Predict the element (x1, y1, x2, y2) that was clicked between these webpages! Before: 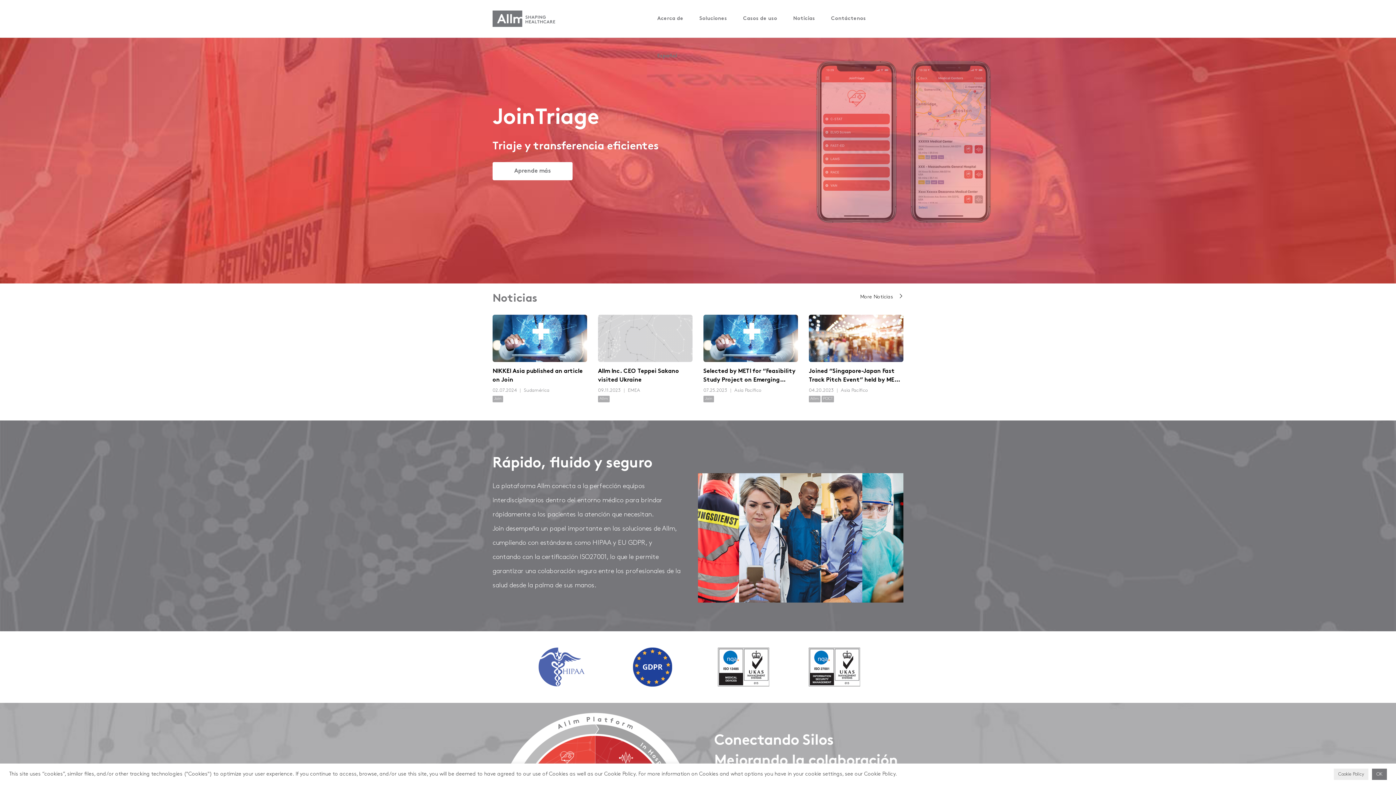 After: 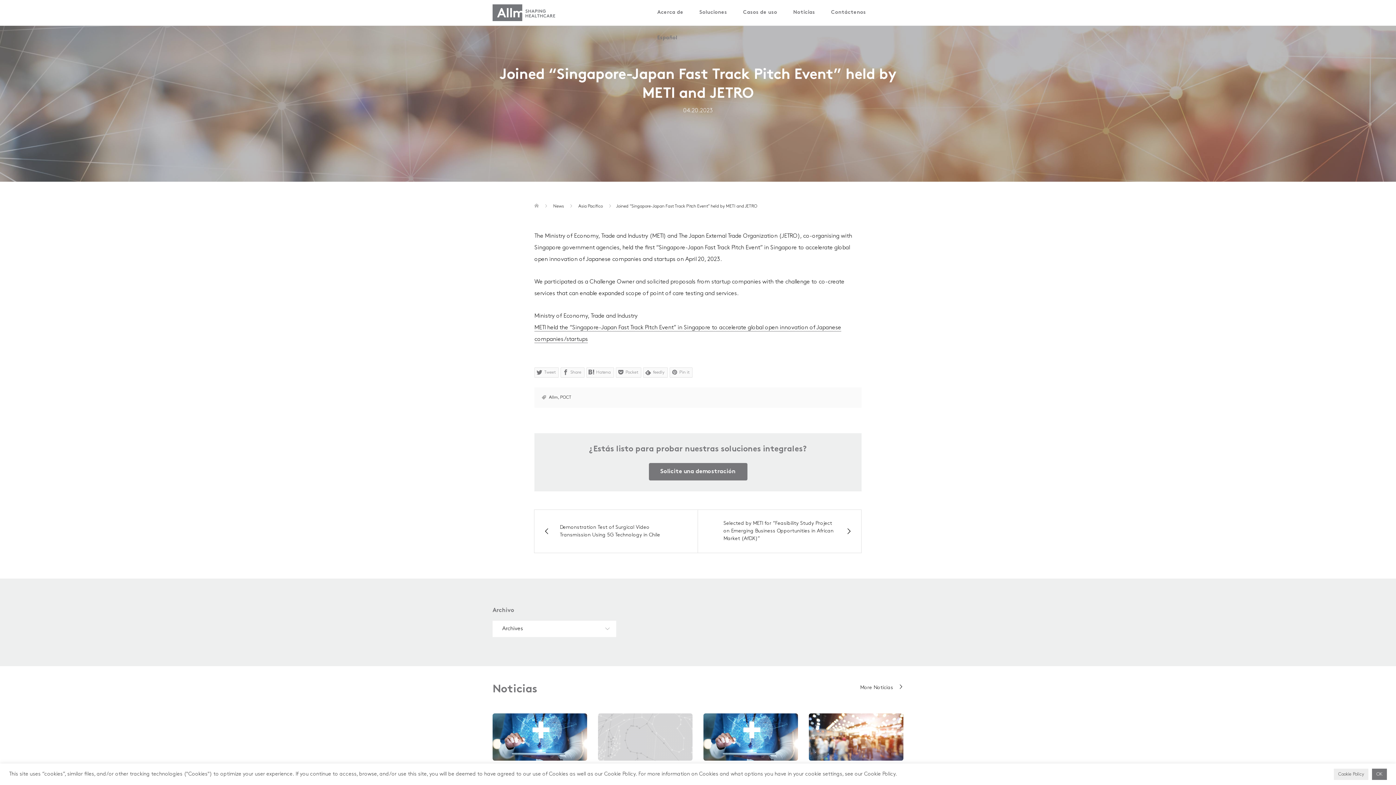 Action: bbox: (809, 314, 903, 362)